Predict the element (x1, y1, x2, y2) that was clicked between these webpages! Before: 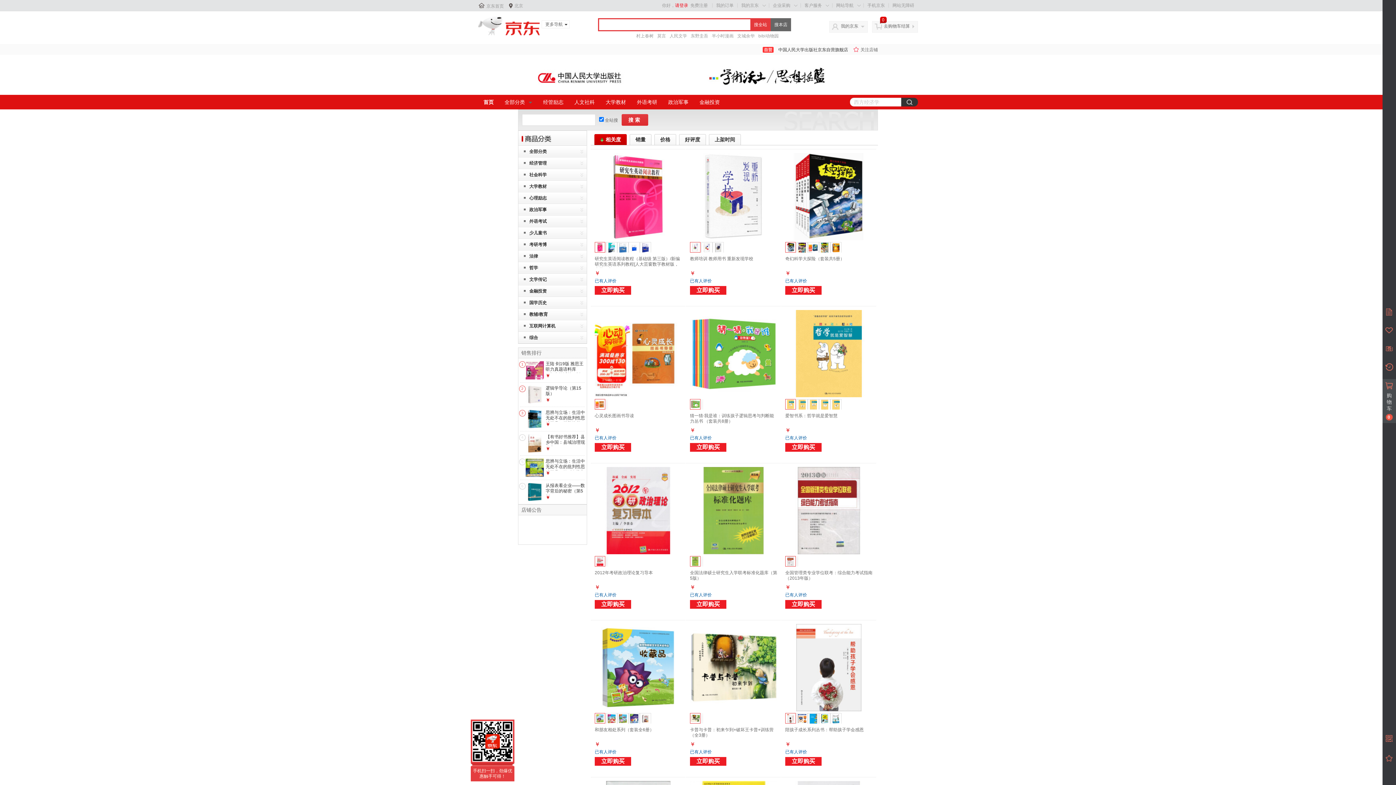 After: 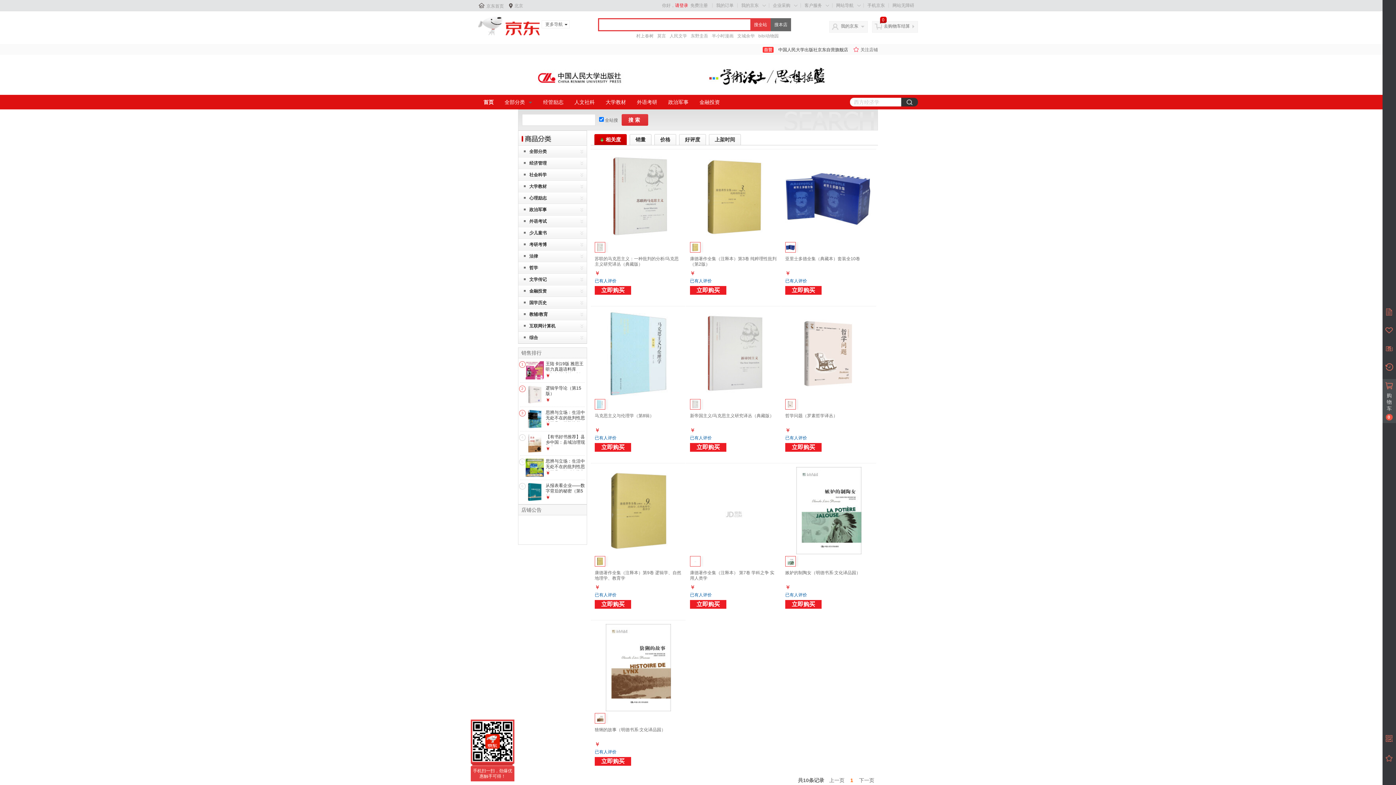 Action: bbox: (529, 262, 580, 273) label: 哲学